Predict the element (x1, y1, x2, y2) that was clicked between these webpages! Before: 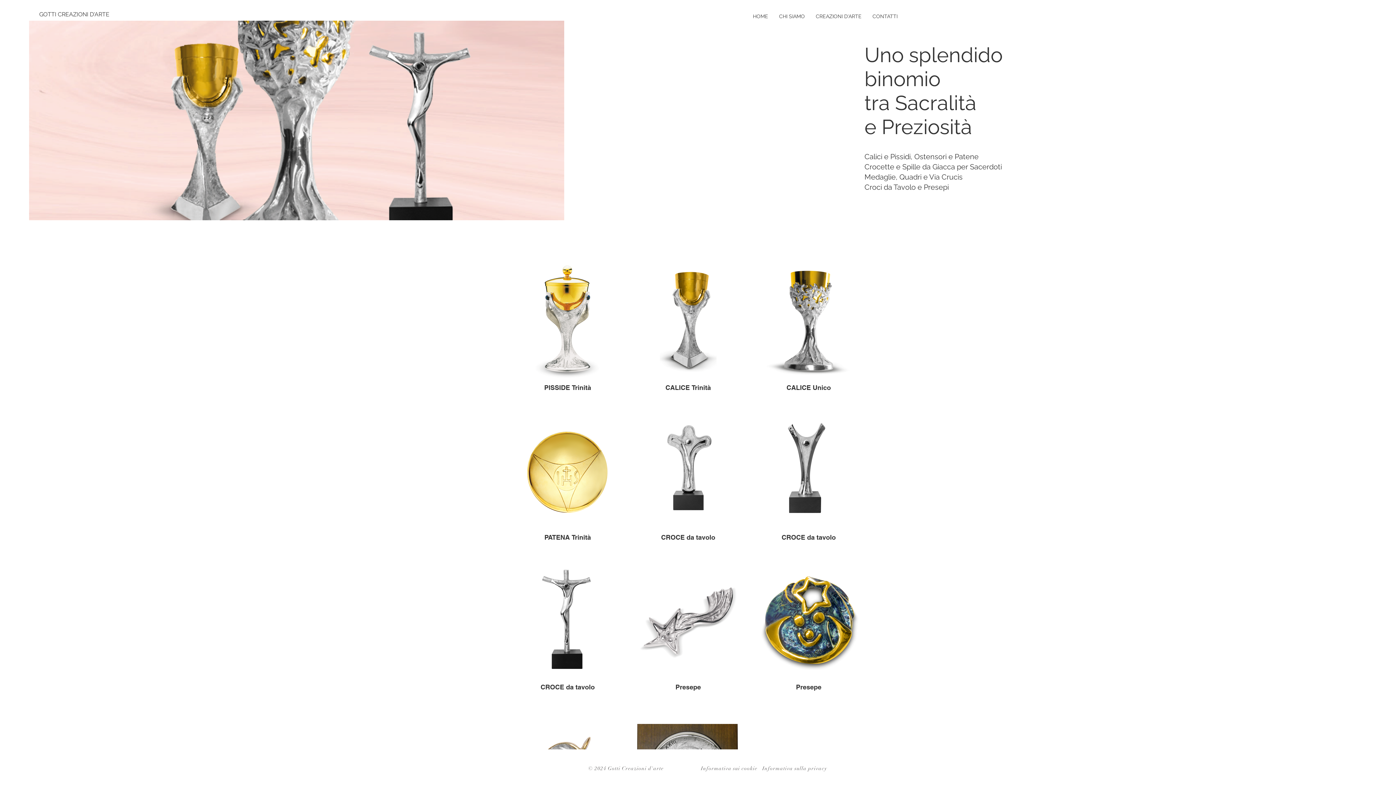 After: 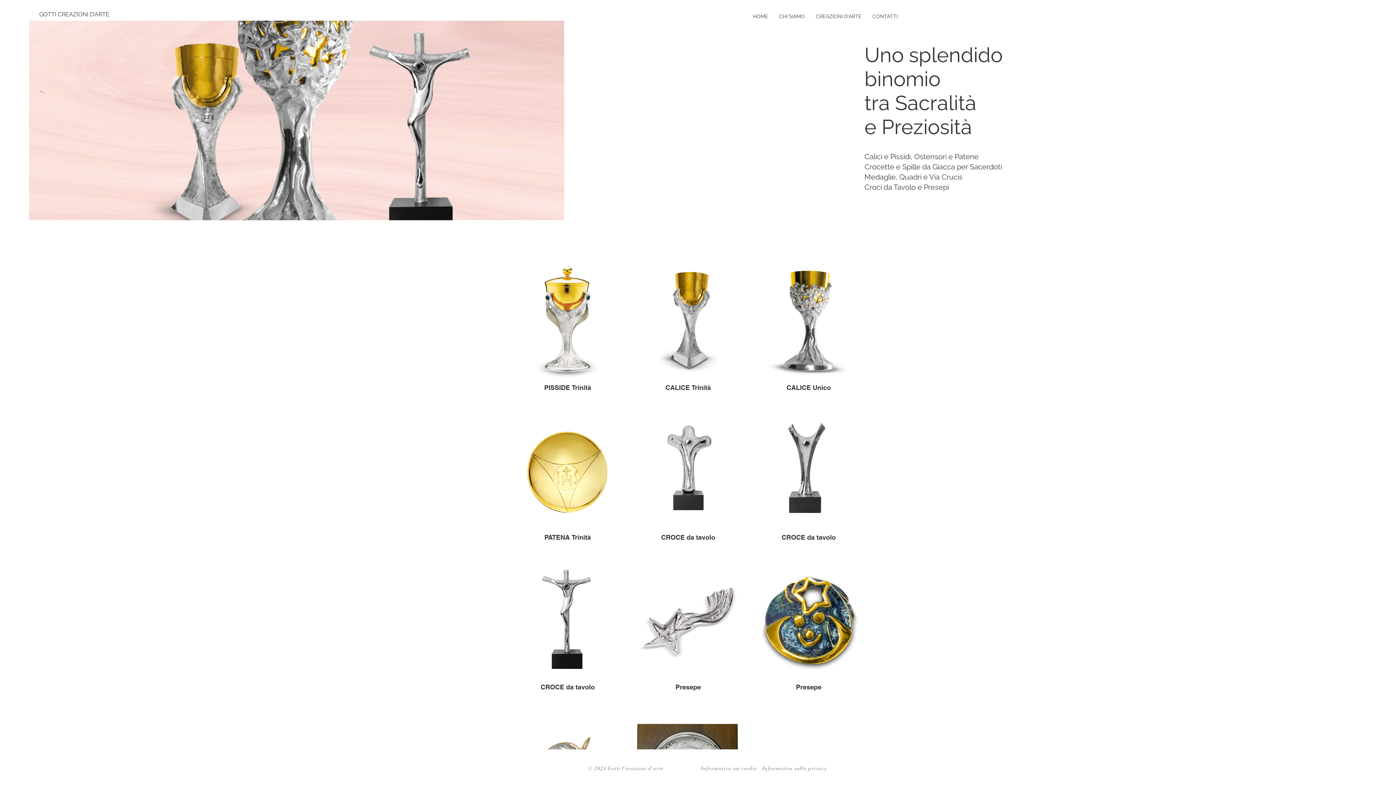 Action: label: Crocette e Spille da Giacca per Sacerdoti bbox: (864, 162, 1002, 171)